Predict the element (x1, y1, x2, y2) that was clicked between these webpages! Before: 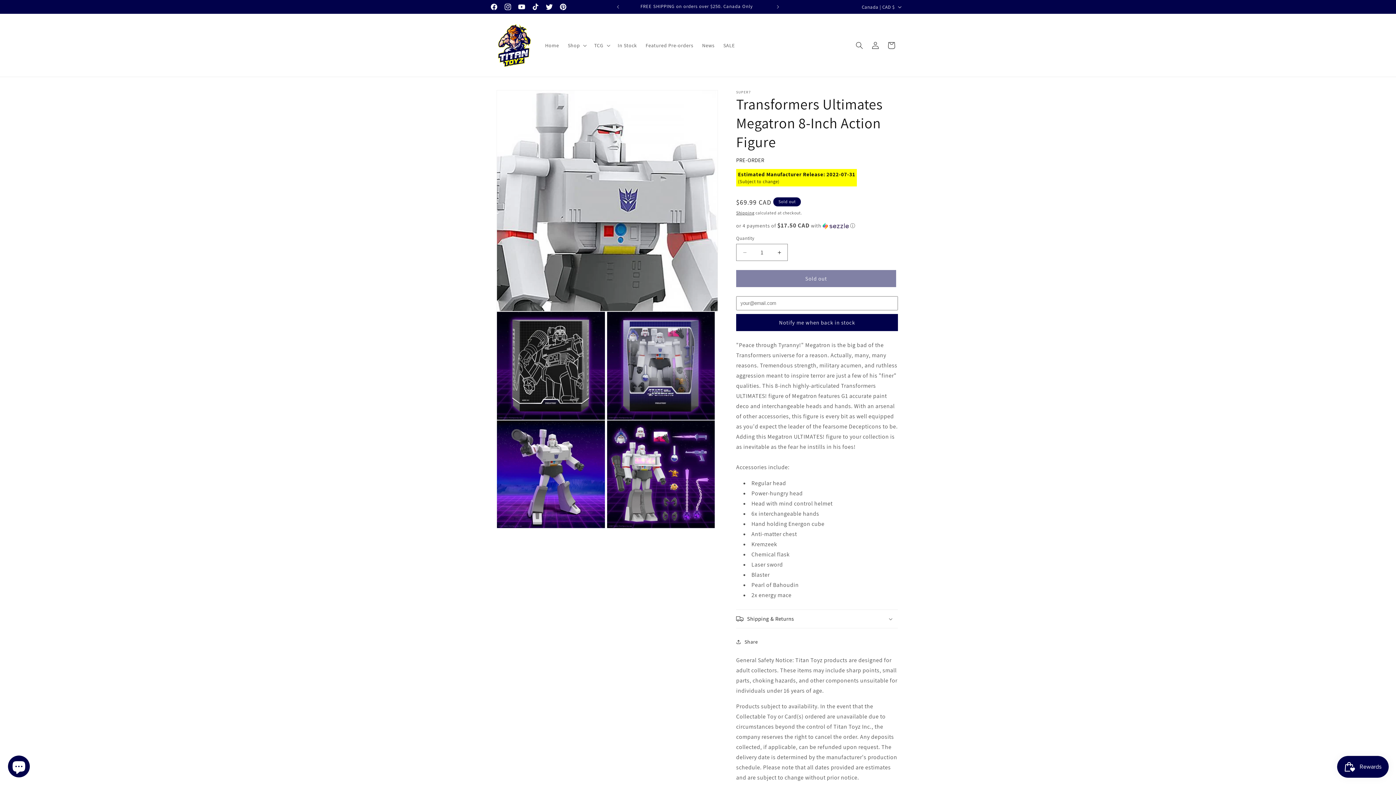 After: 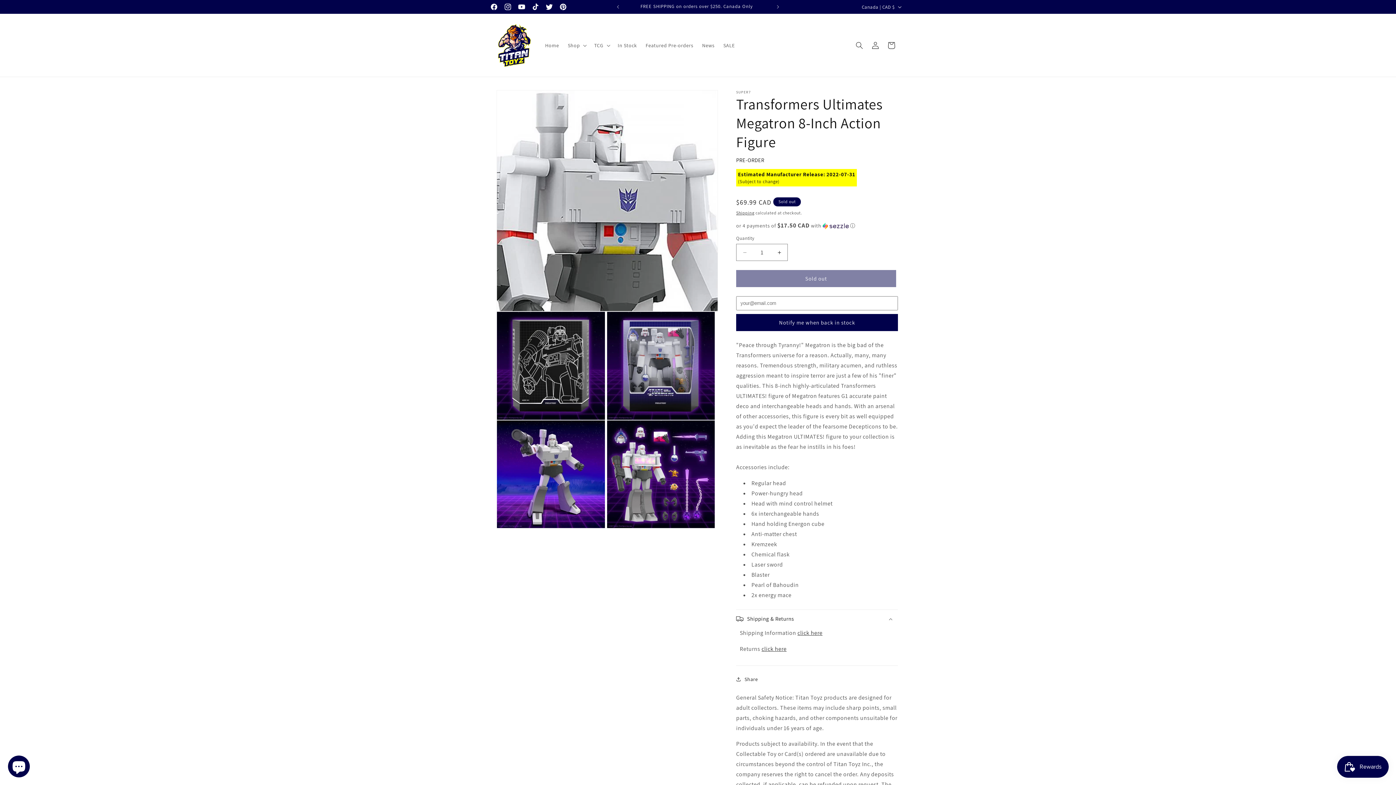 Action: label: Shipping & Returns bbox: (736, 610, 898, 628)